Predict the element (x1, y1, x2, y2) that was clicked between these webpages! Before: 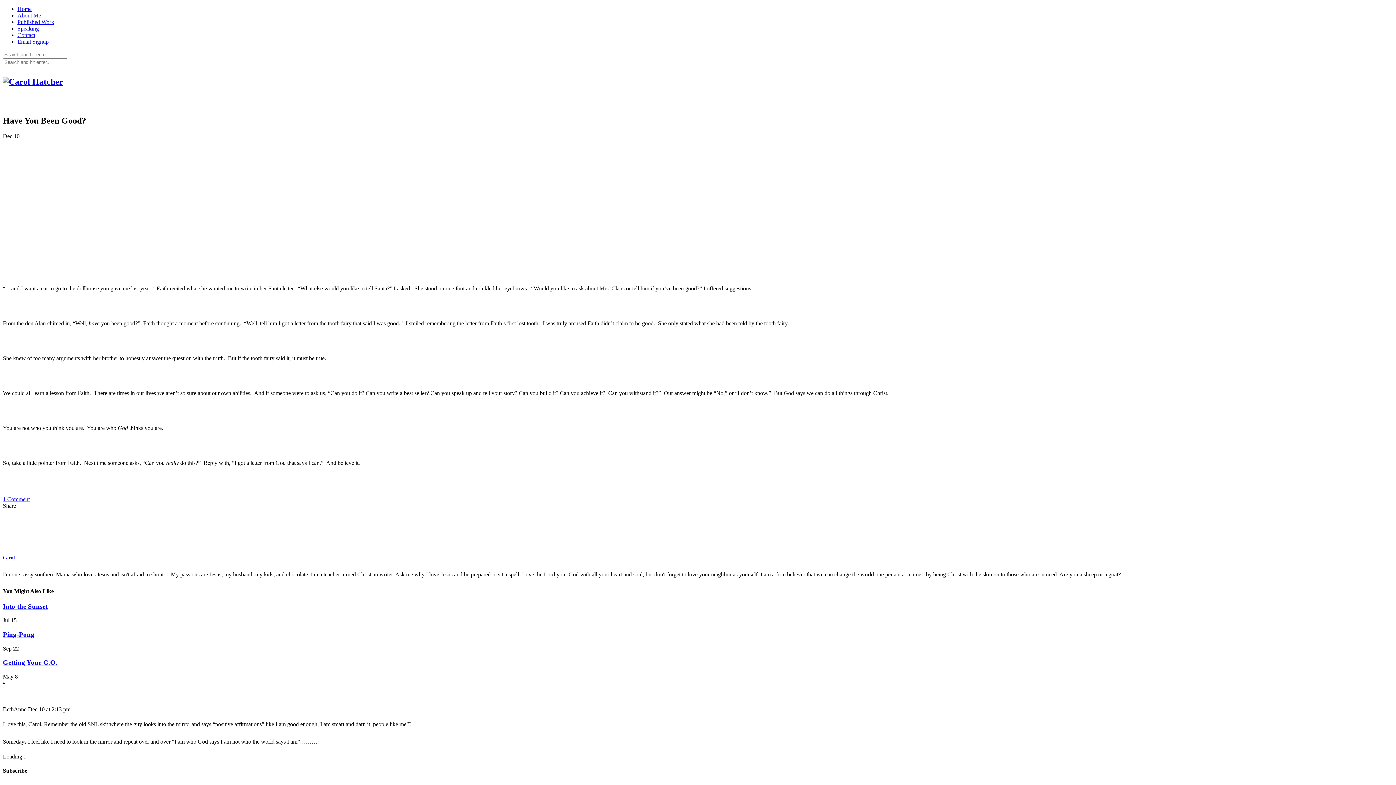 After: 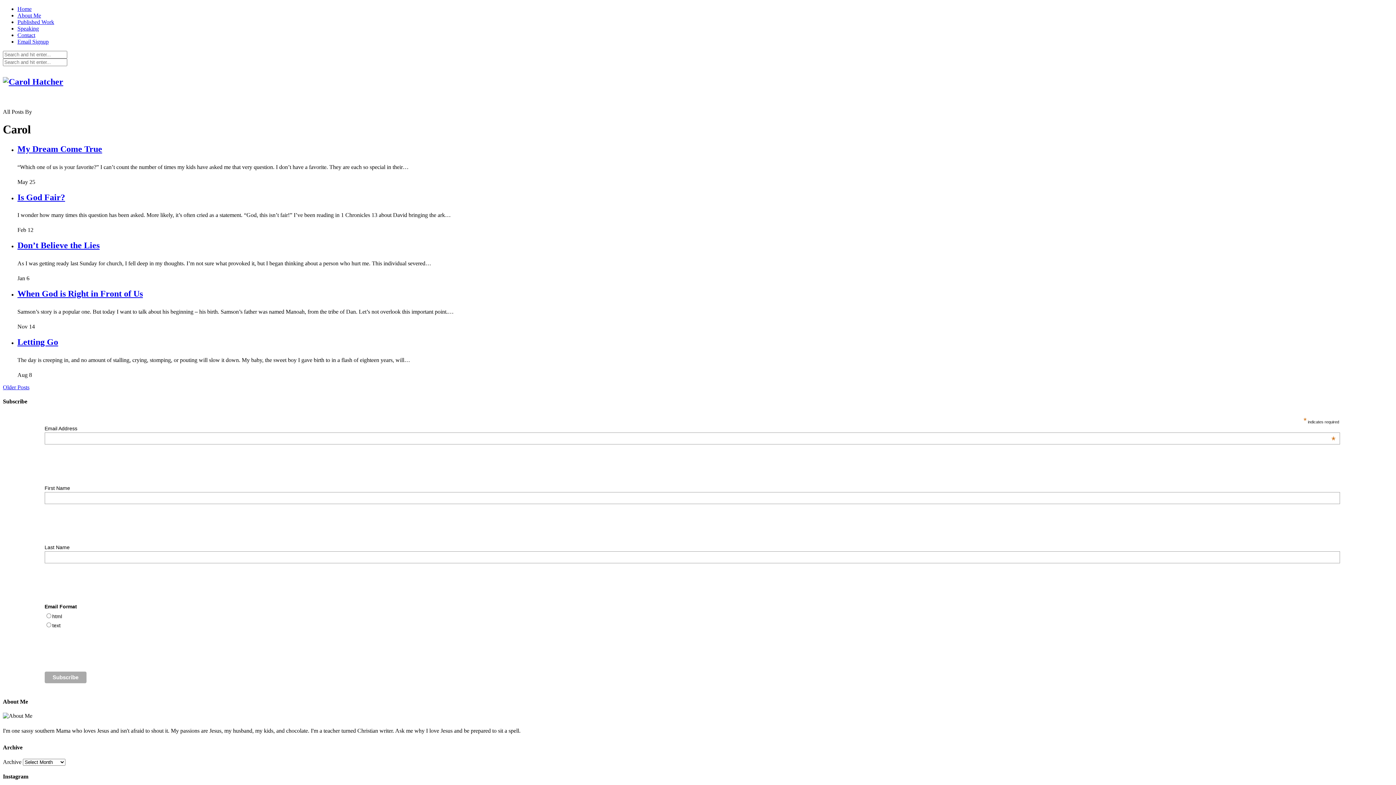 Action: bbox: (2, 555, 14, 560) label: Carol